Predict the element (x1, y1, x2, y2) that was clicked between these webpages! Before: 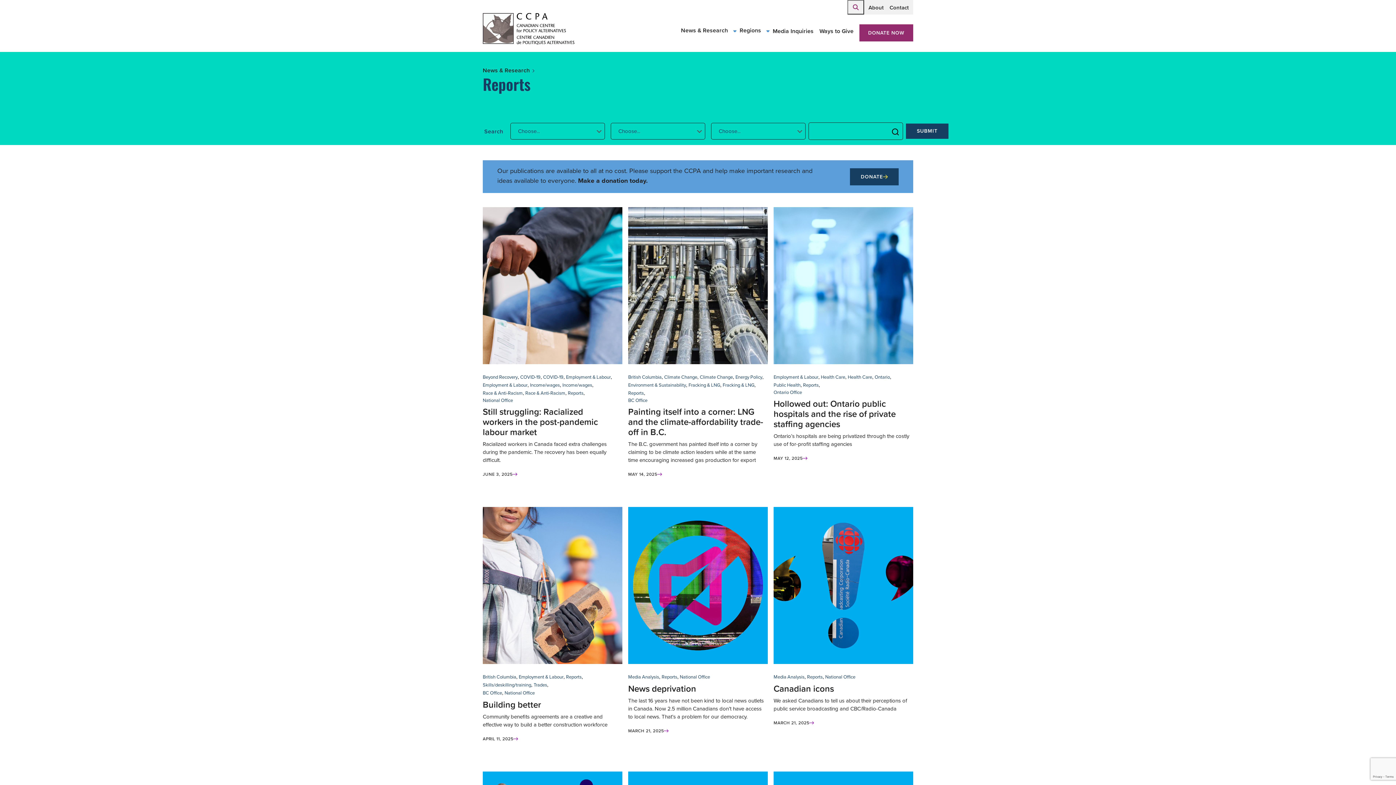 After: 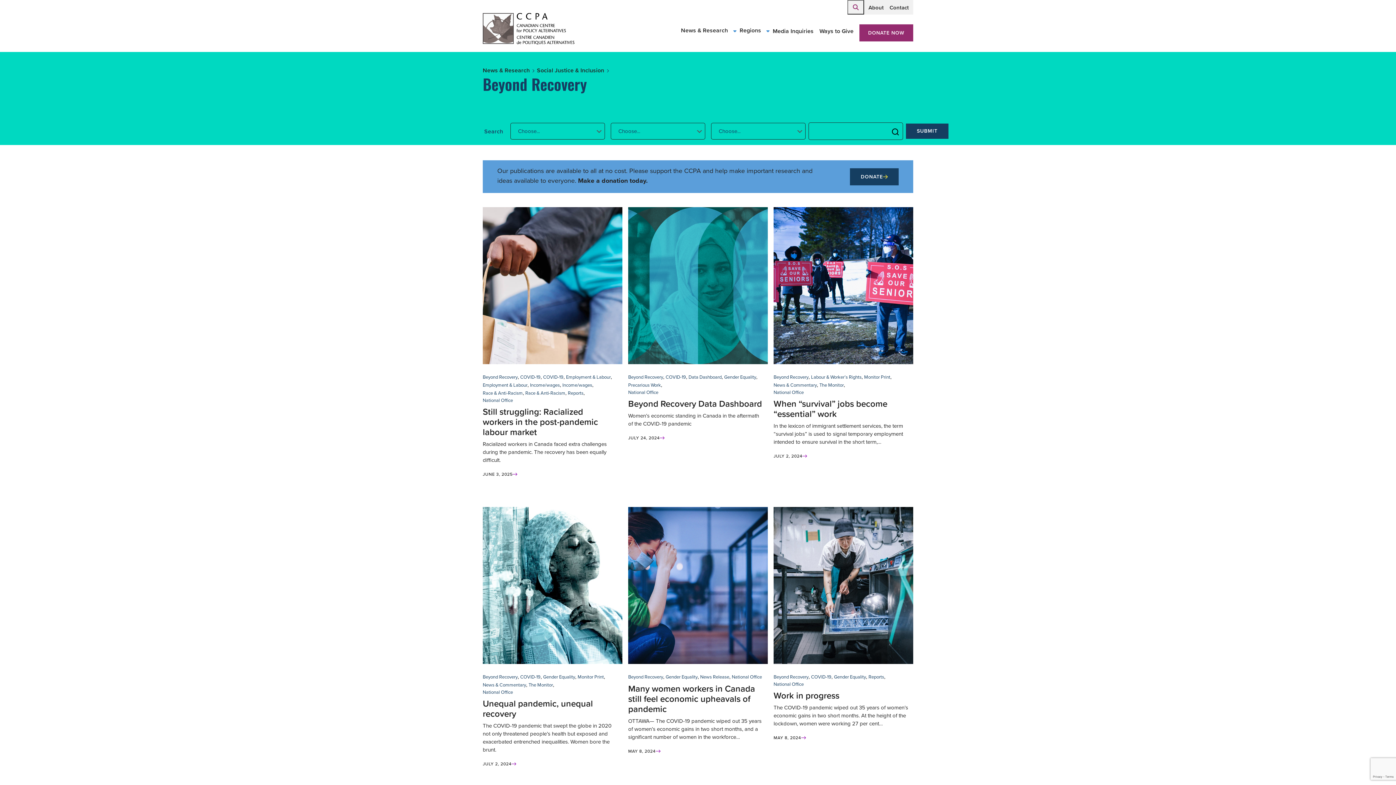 Action: label: Beyond Recovery bbox: (482, 373, 517, 381)